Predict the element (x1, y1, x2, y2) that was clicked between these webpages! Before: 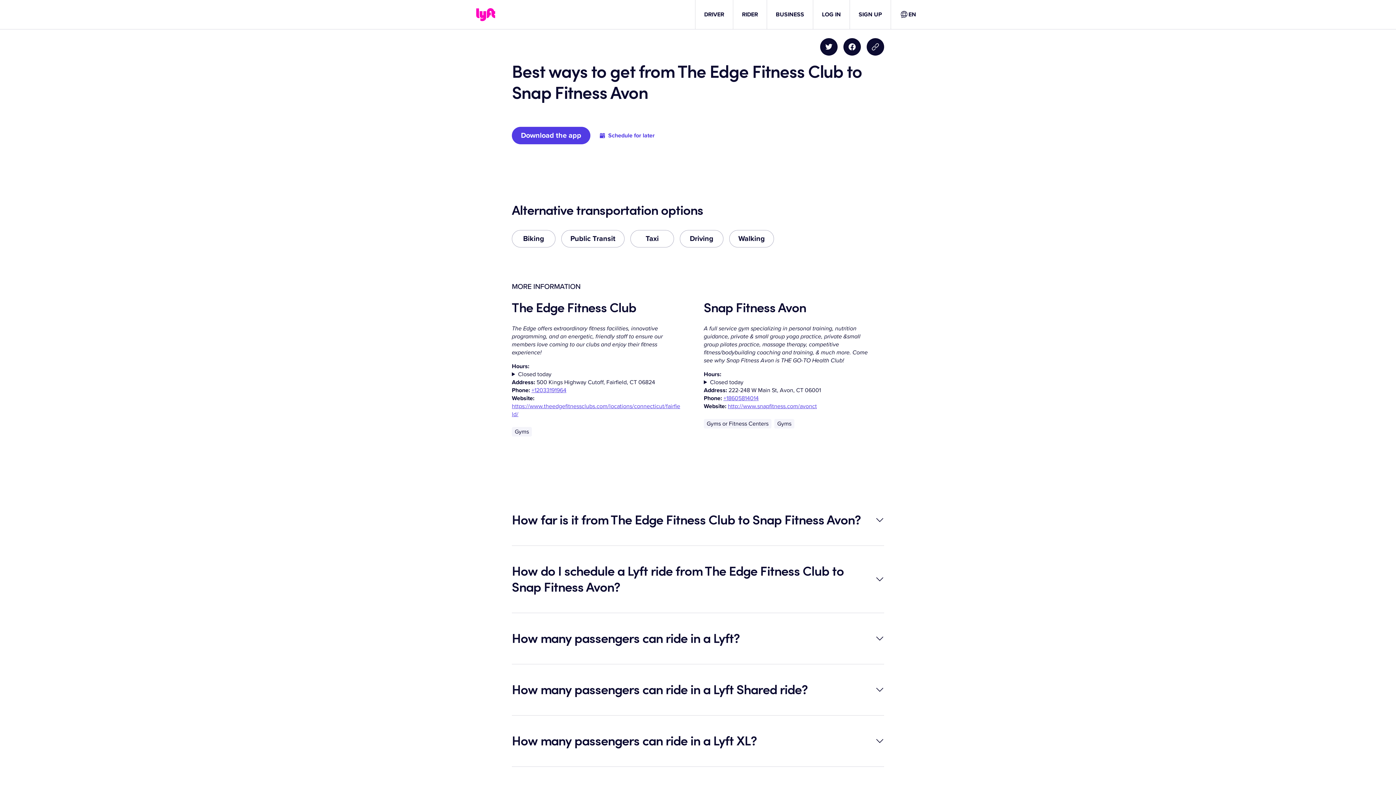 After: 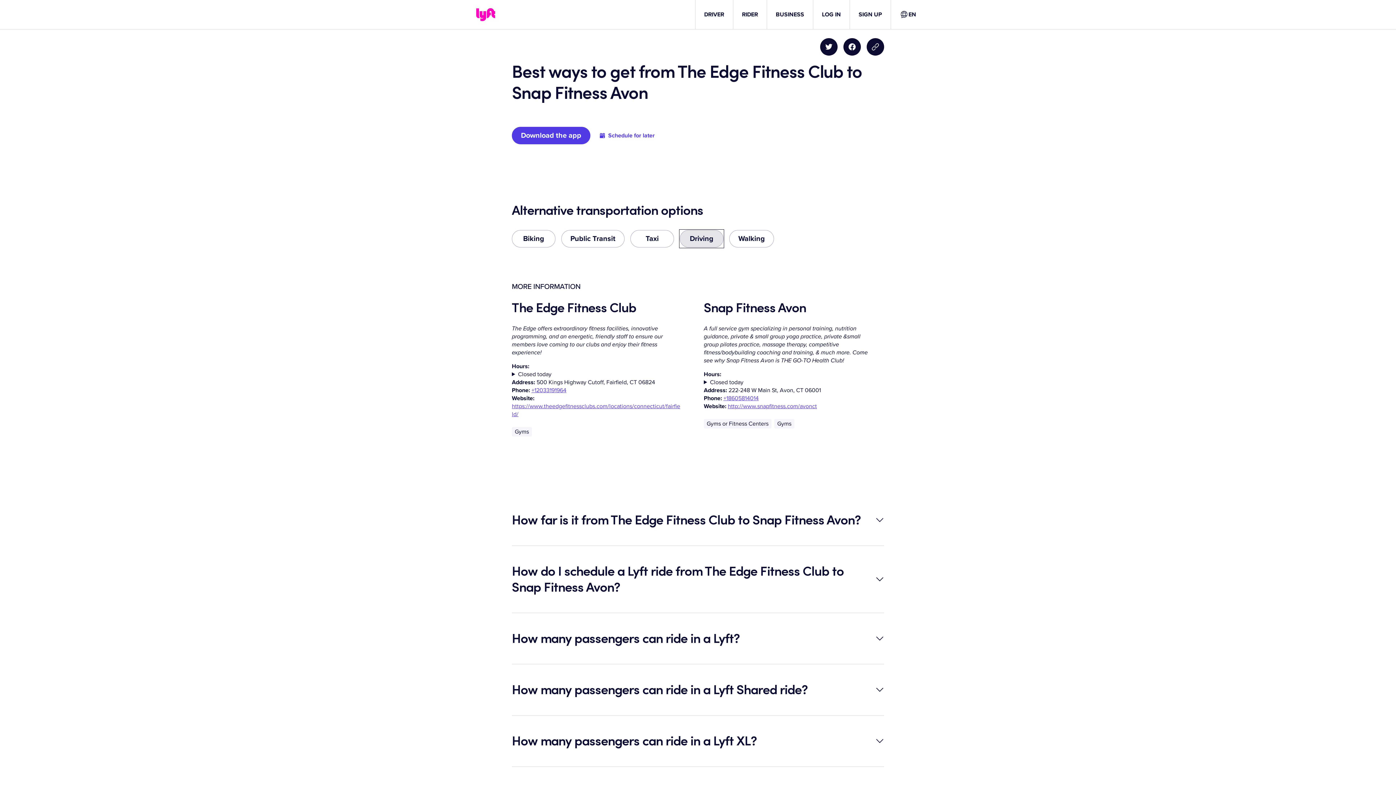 Action: label: Driving bbox: (680, 230, 723, 247)